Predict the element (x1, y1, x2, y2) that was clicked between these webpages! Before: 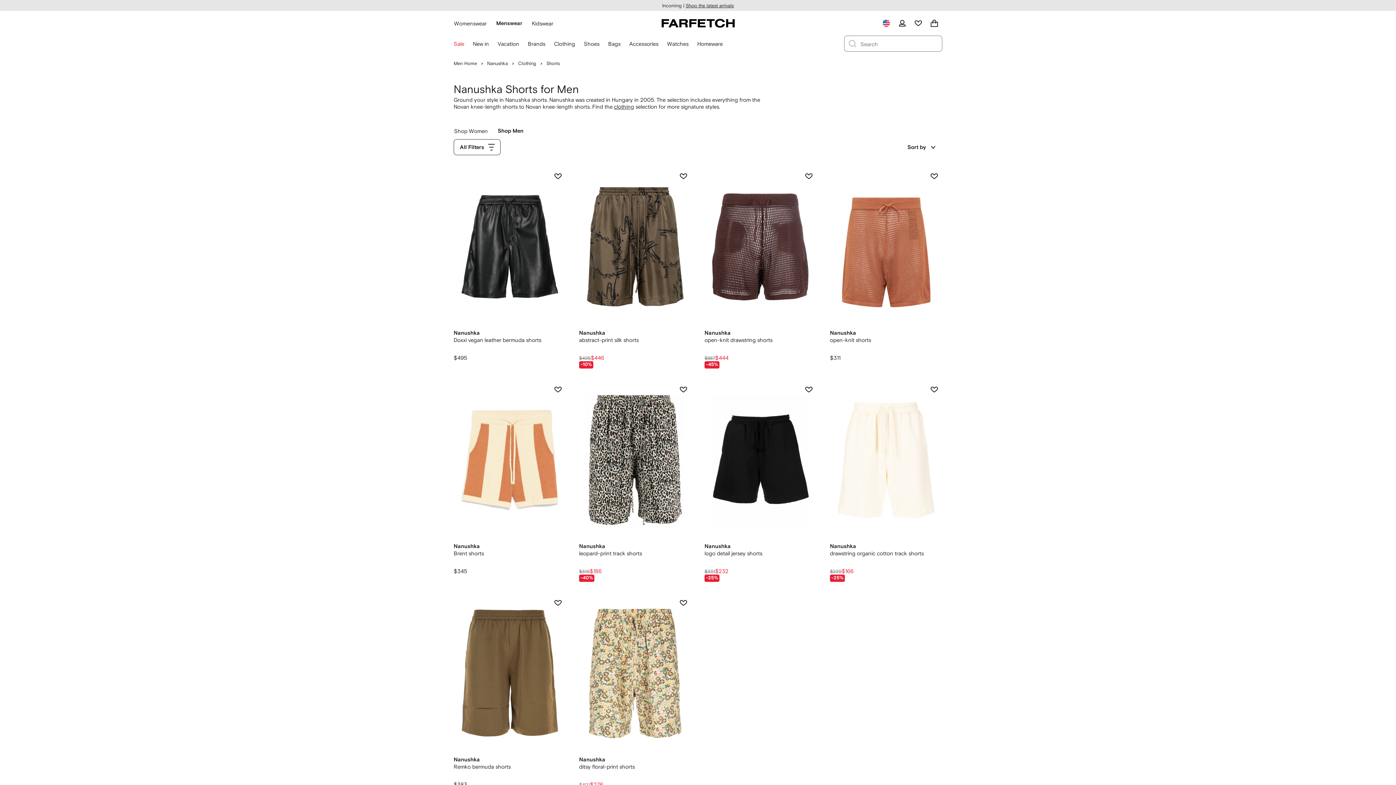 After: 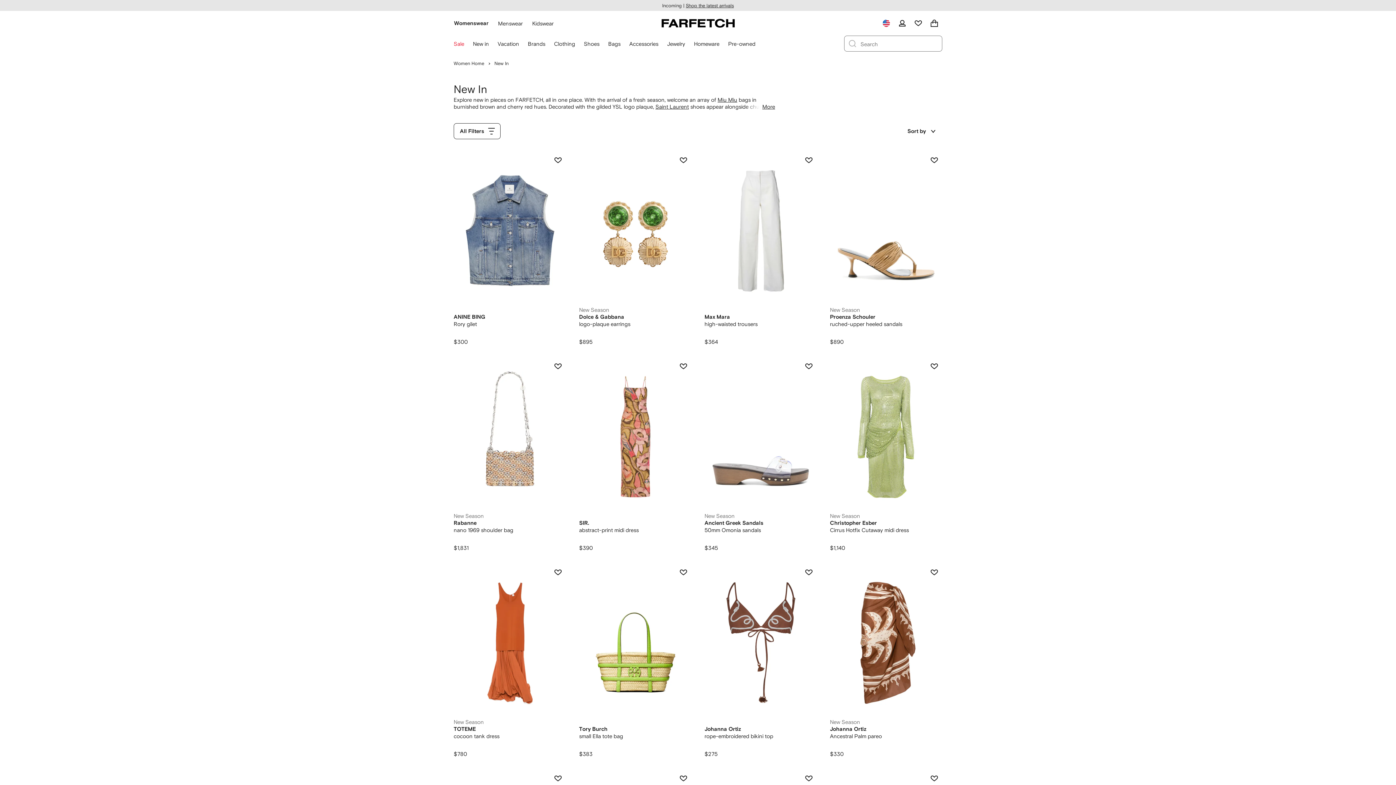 Action: label: Shop the latest arrivals bbox: (686, 3, 734, 7)